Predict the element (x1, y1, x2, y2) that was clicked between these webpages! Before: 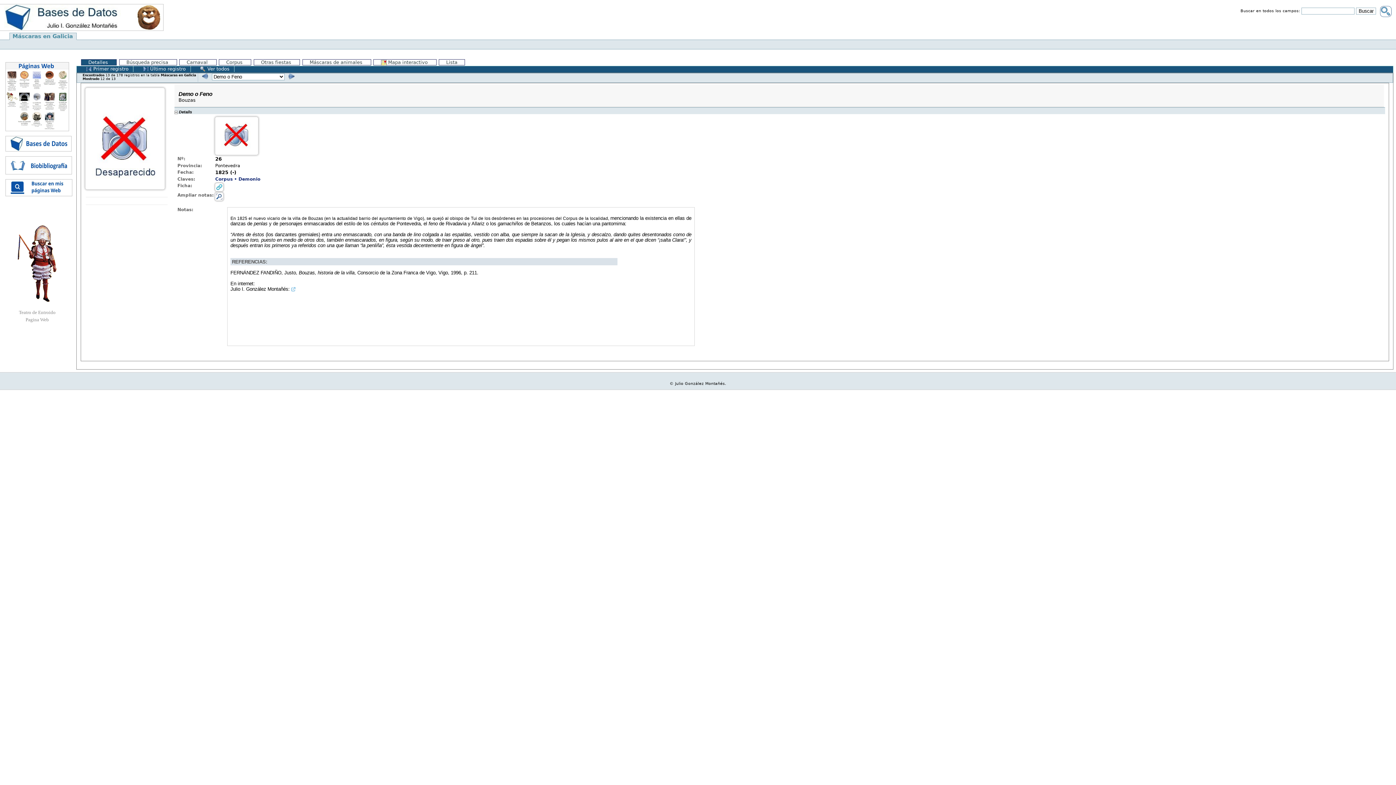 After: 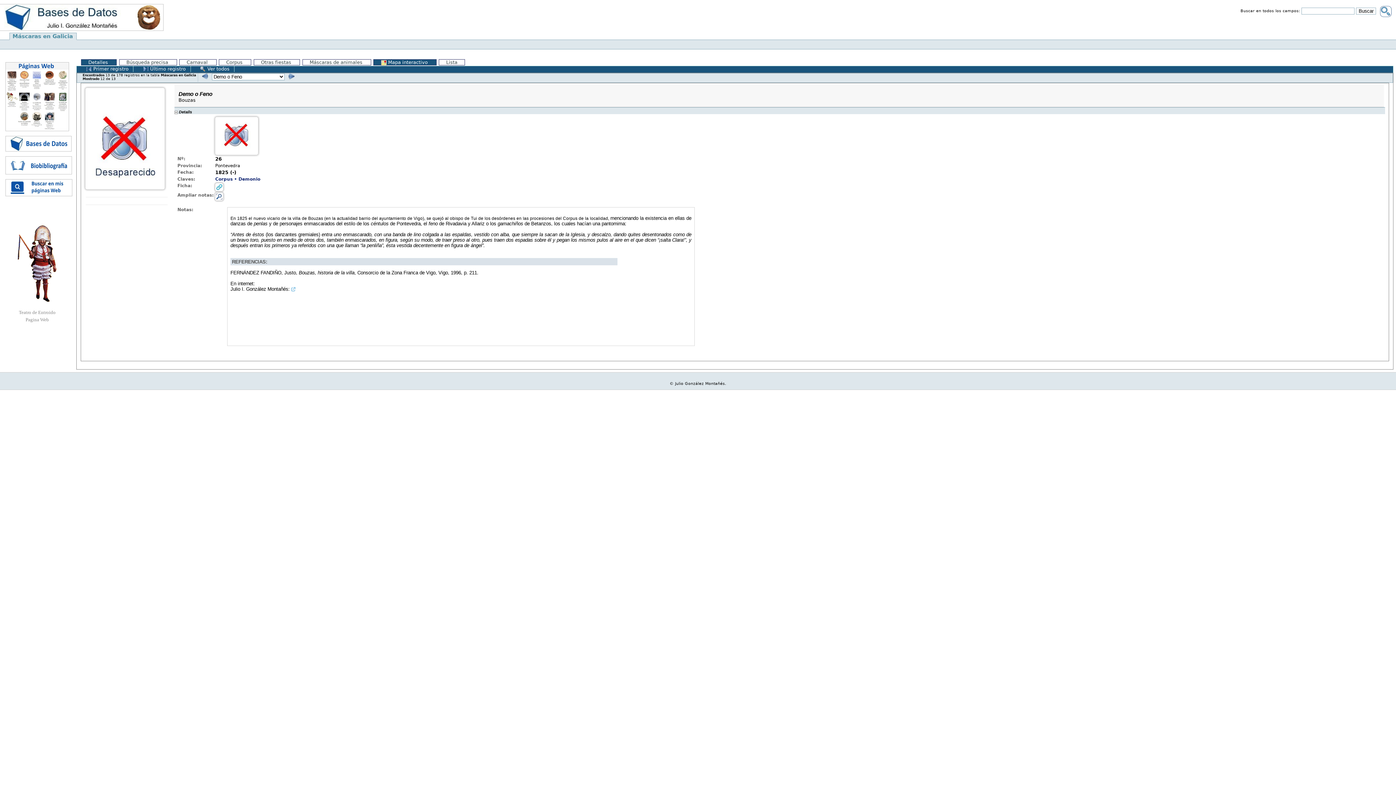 Action: bbox: (373, 59, 436, 65) label:  Mapa interactivo 